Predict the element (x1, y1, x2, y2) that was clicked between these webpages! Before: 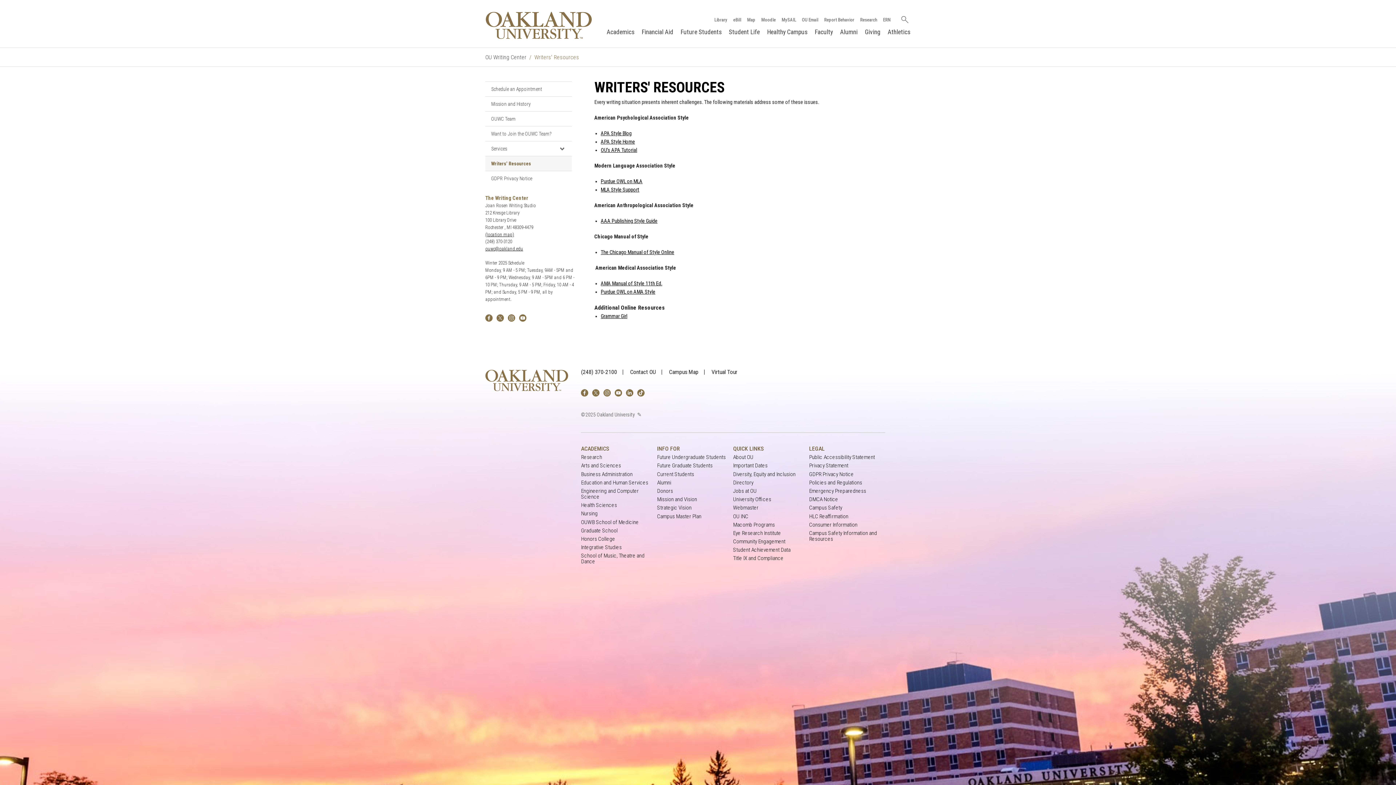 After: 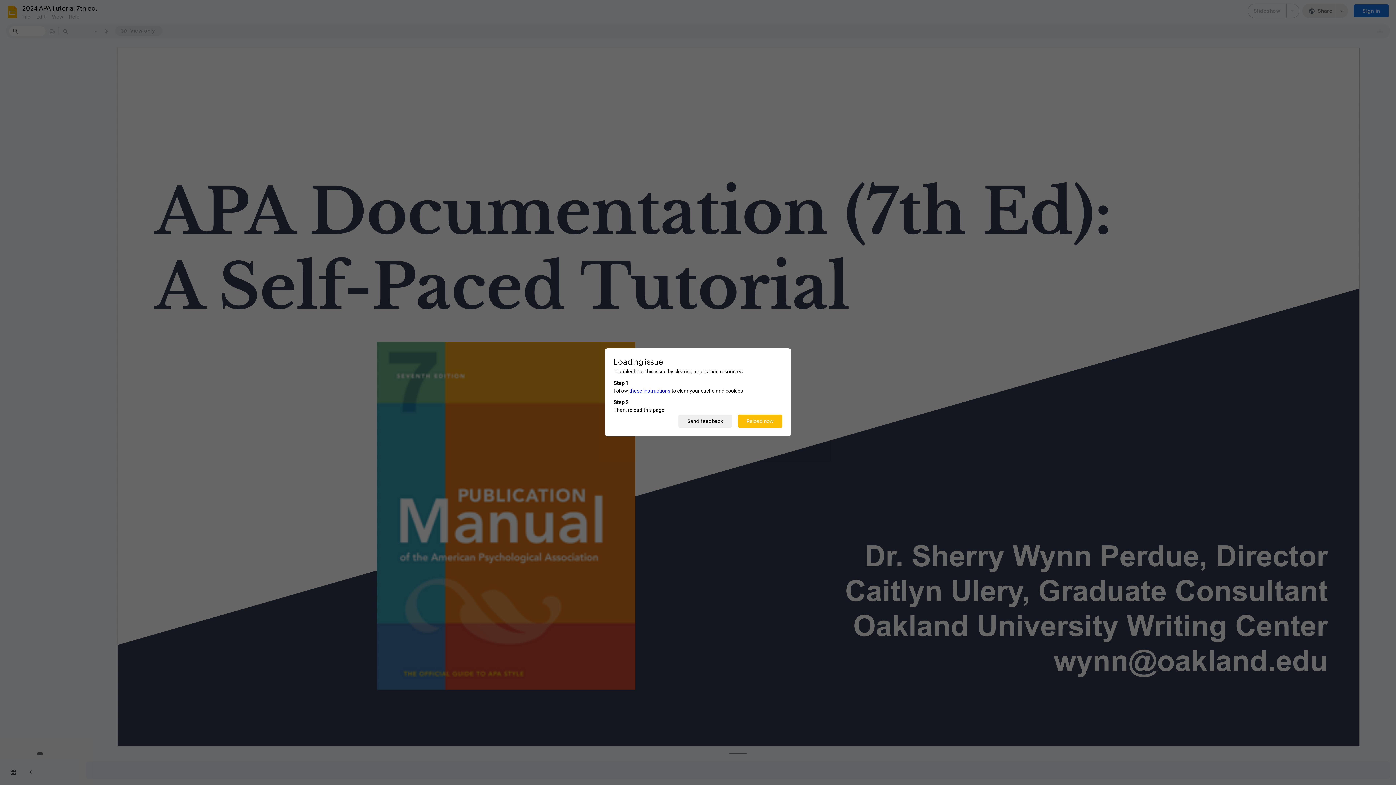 Action: bbox: (600, 147, 637, 153) label: OU's APA Tutorial